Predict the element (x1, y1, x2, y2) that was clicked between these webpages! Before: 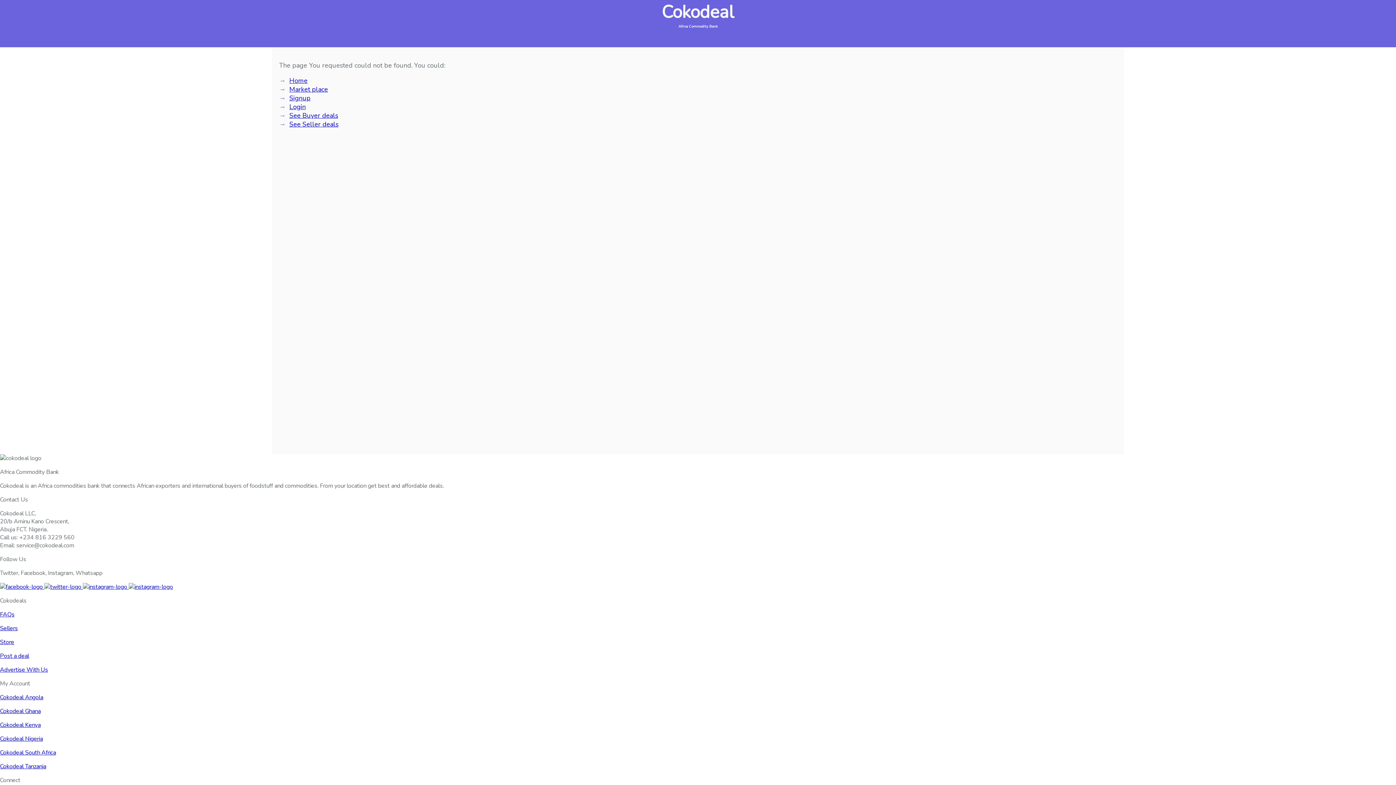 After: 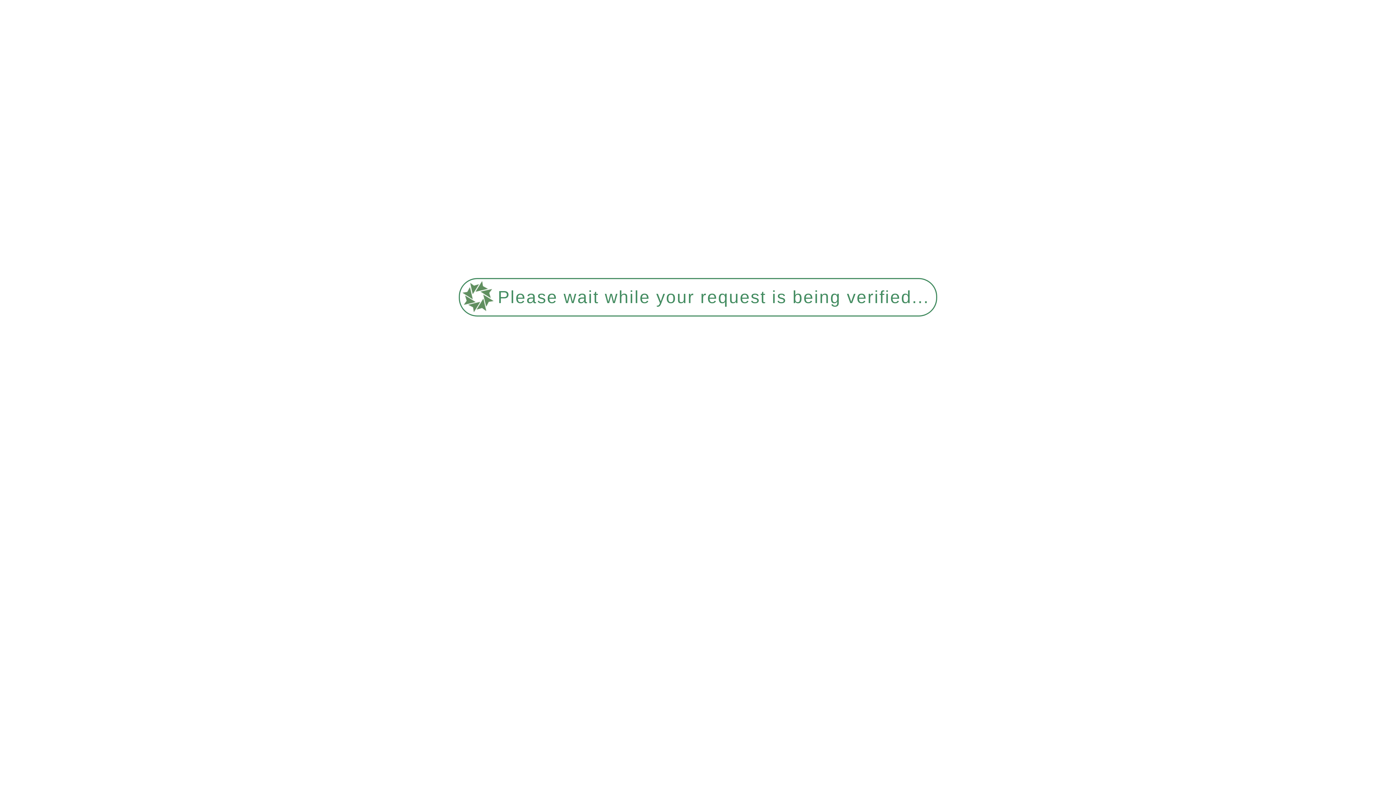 Action: label: See Seller deals bbox: (289, 120, 338, 128)